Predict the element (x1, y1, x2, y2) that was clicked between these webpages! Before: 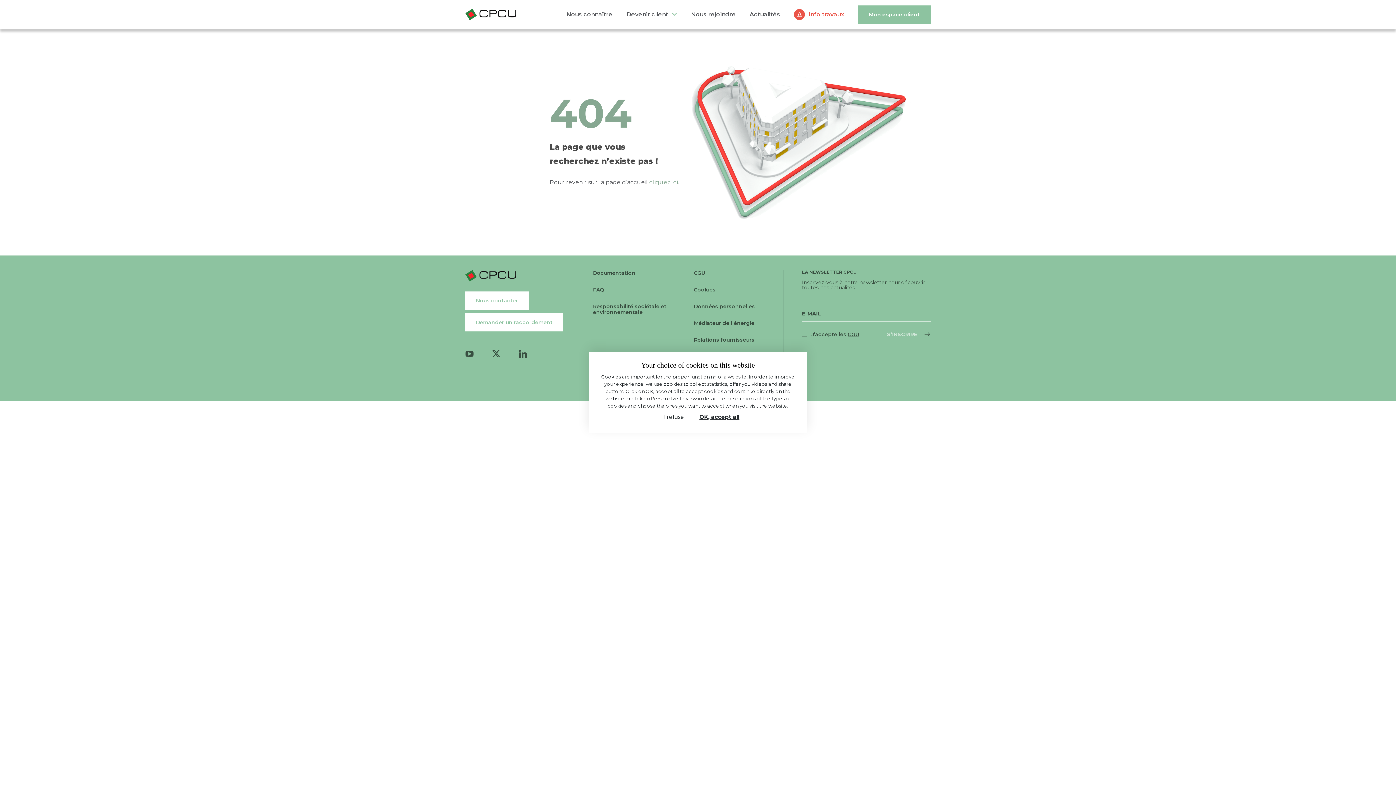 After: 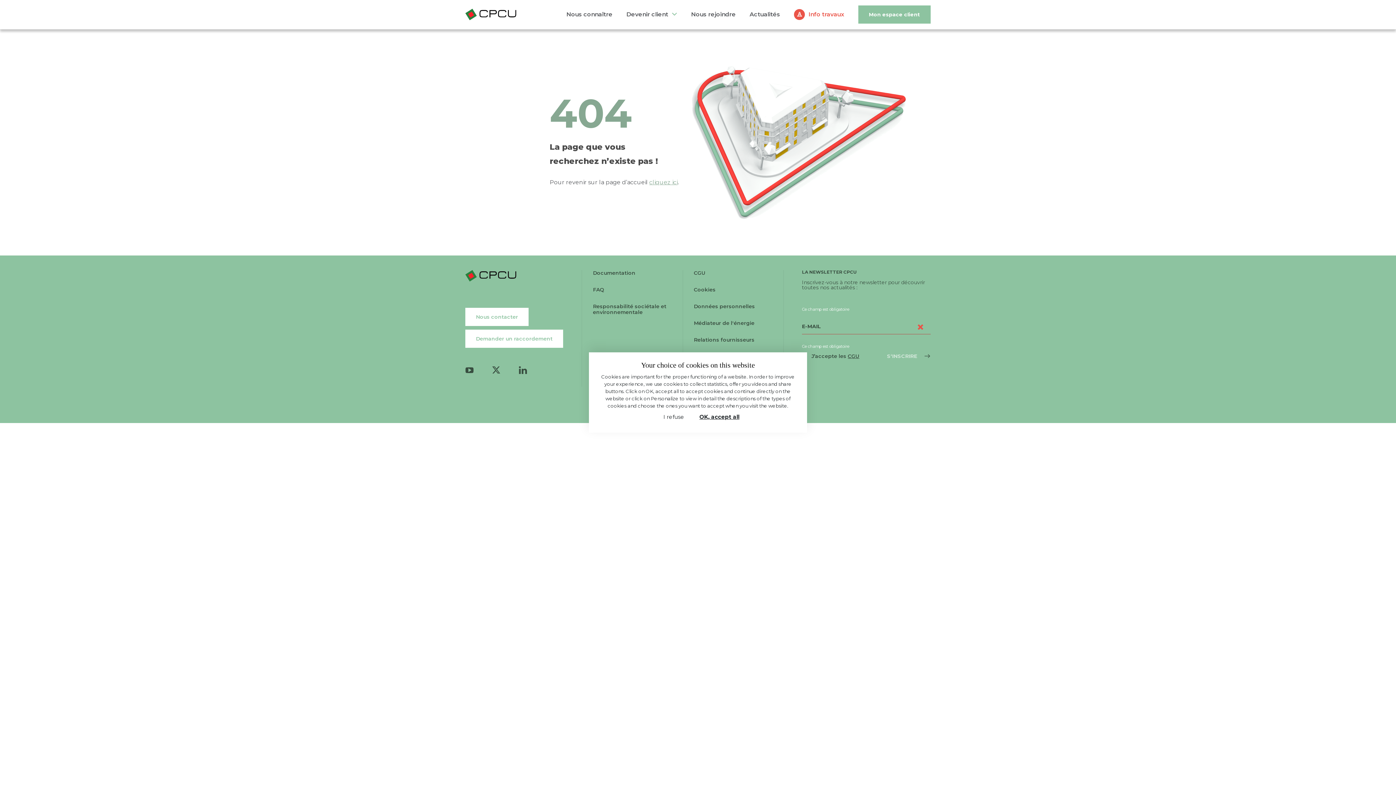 Action: label: S‘INSCRIRE bbox: (877, 325, 930, 343)